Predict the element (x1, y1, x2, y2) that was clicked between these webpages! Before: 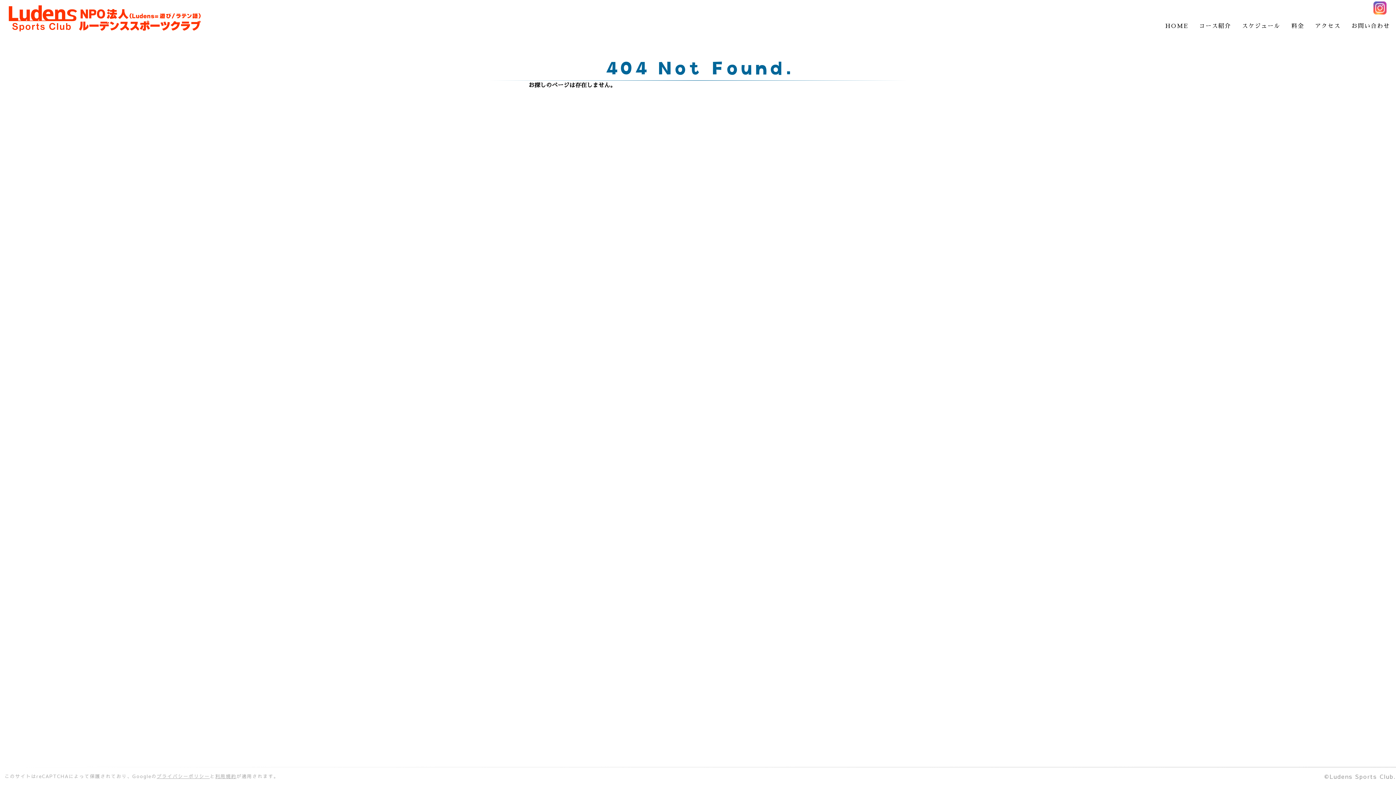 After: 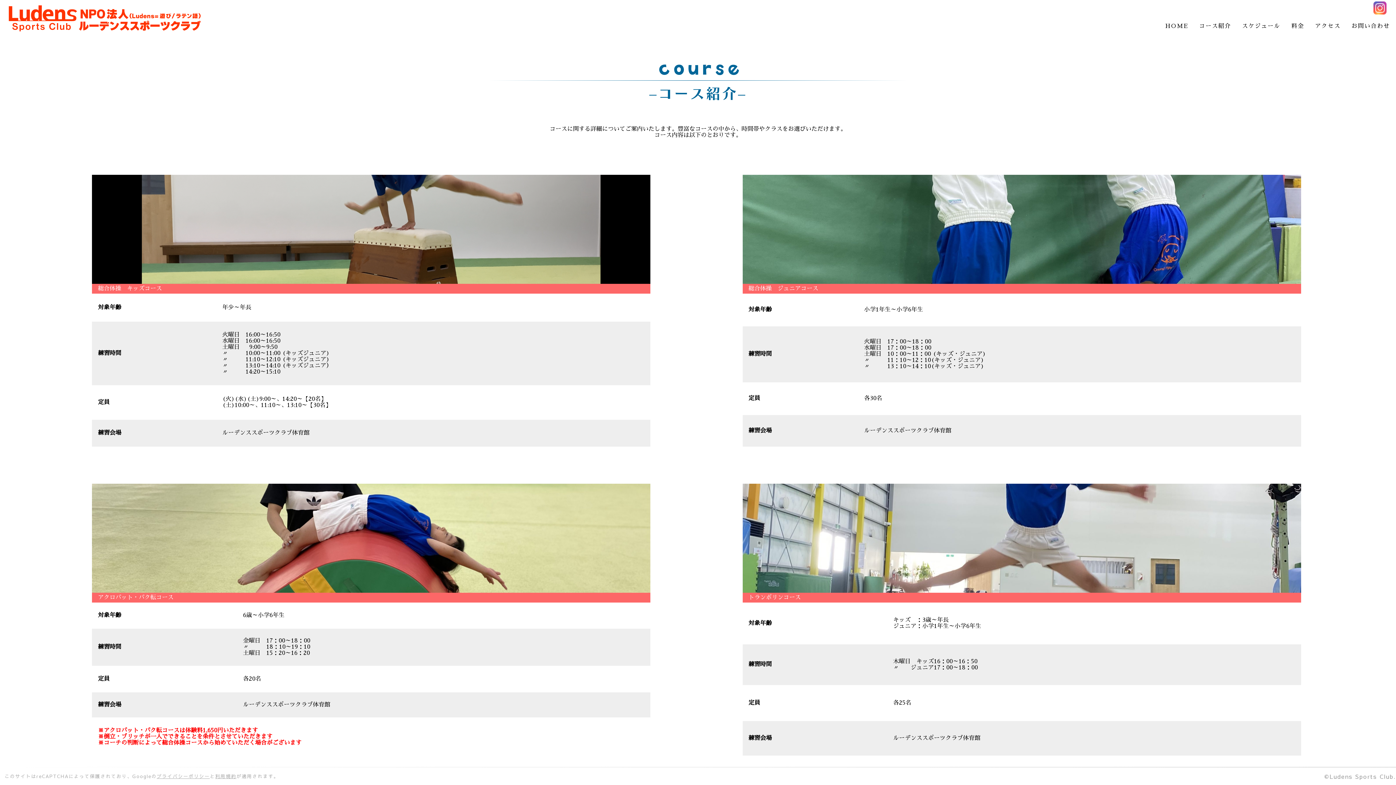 Action: label: コース紹介 bbox: (1199, 20, 1231, 32)